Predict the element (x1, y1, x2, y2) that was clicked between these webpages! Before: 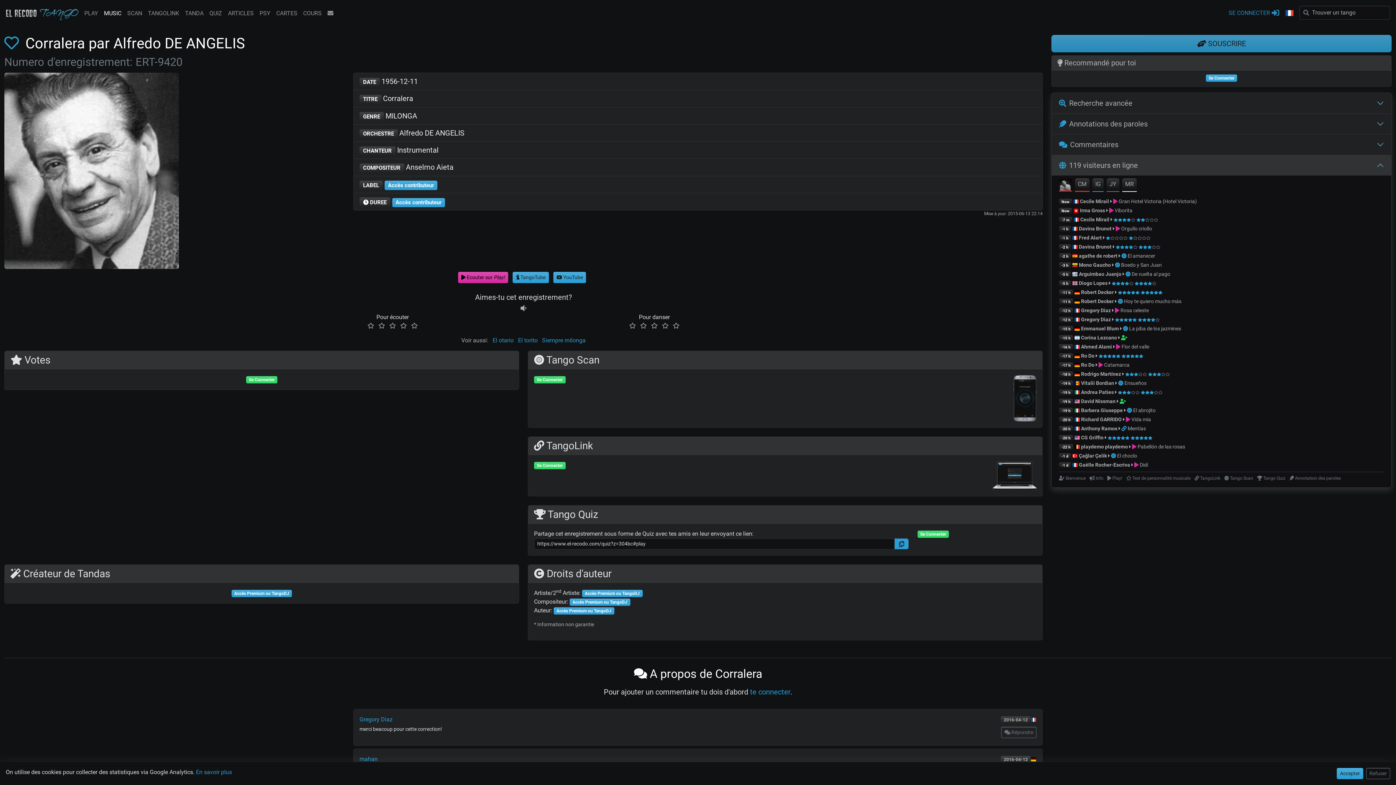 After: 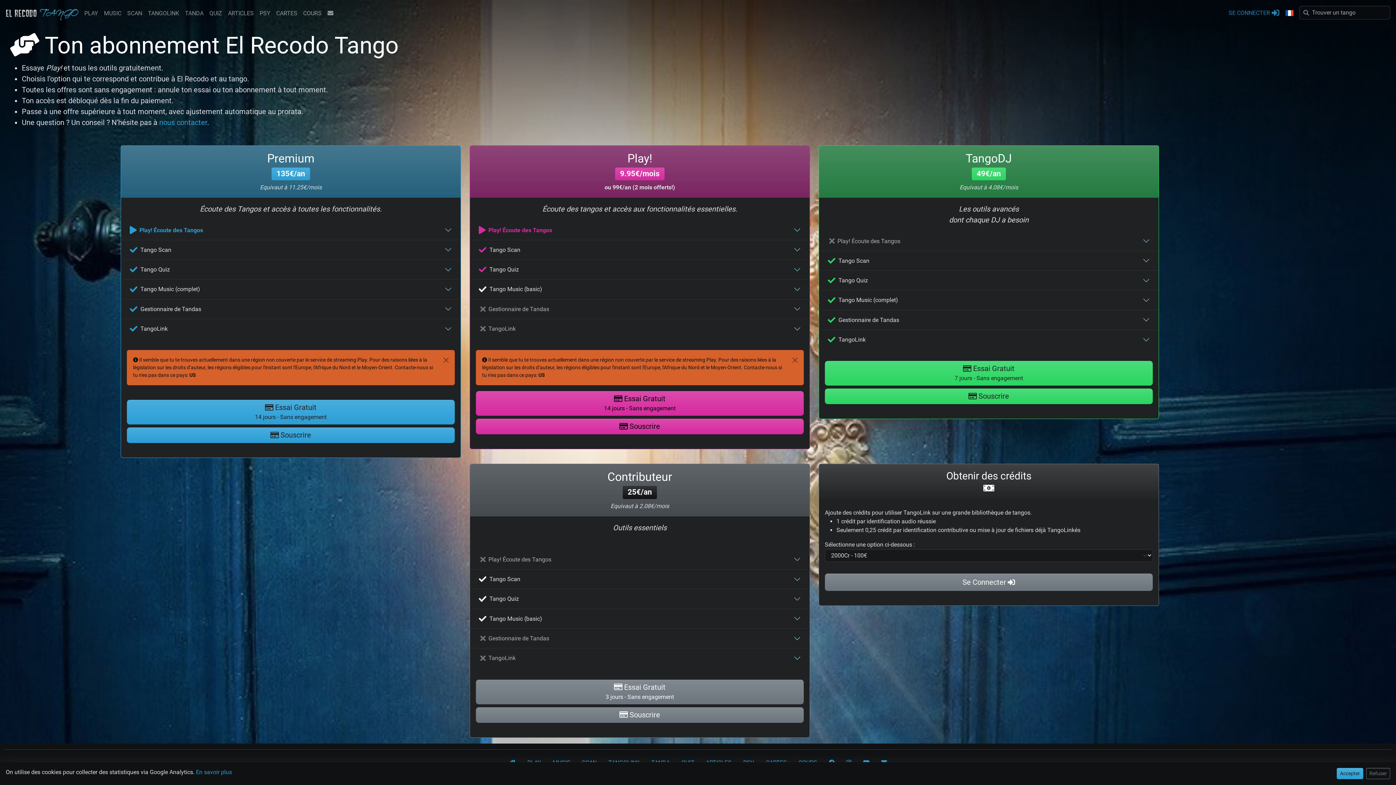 Action: bbox: (353, 159, 1042, 176) label: COMPOSITEUR Anselmo Aieta